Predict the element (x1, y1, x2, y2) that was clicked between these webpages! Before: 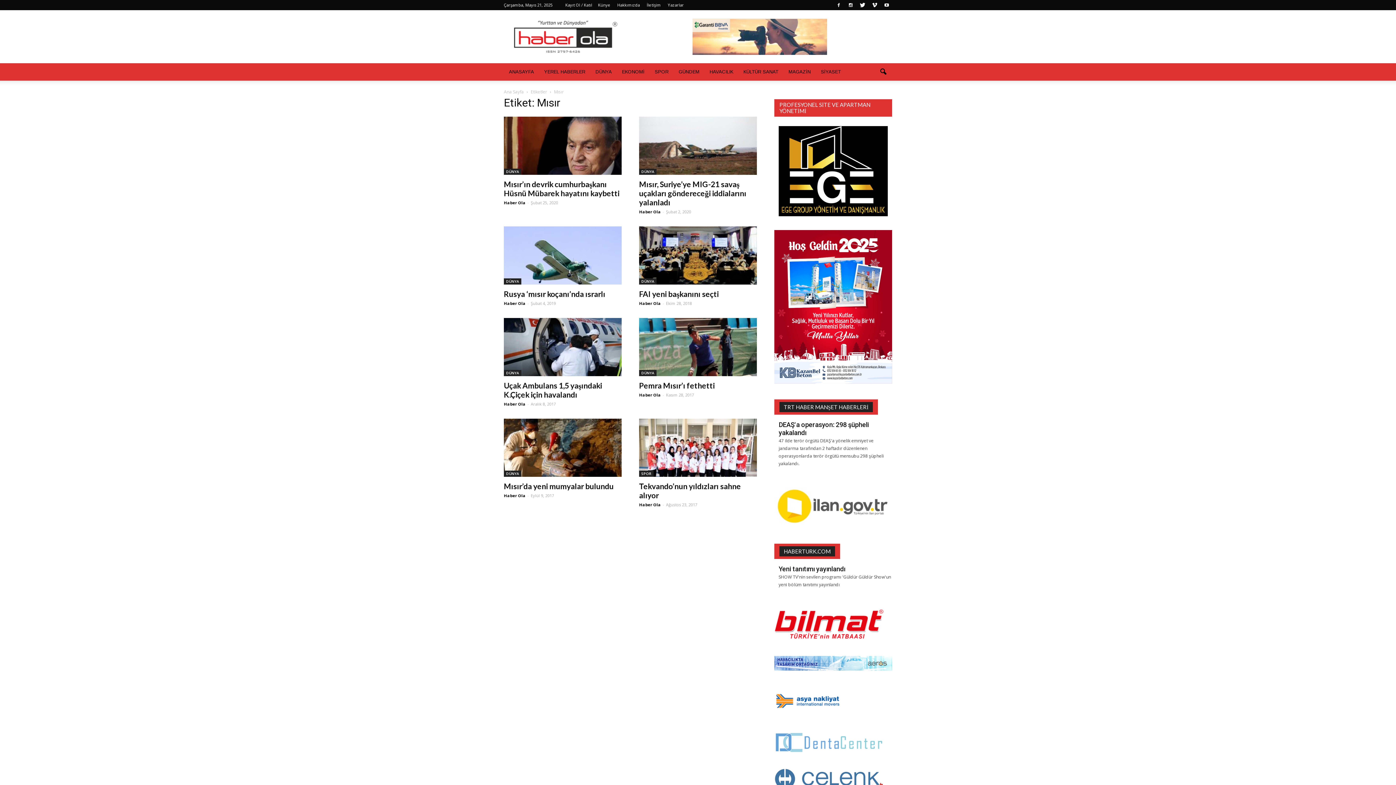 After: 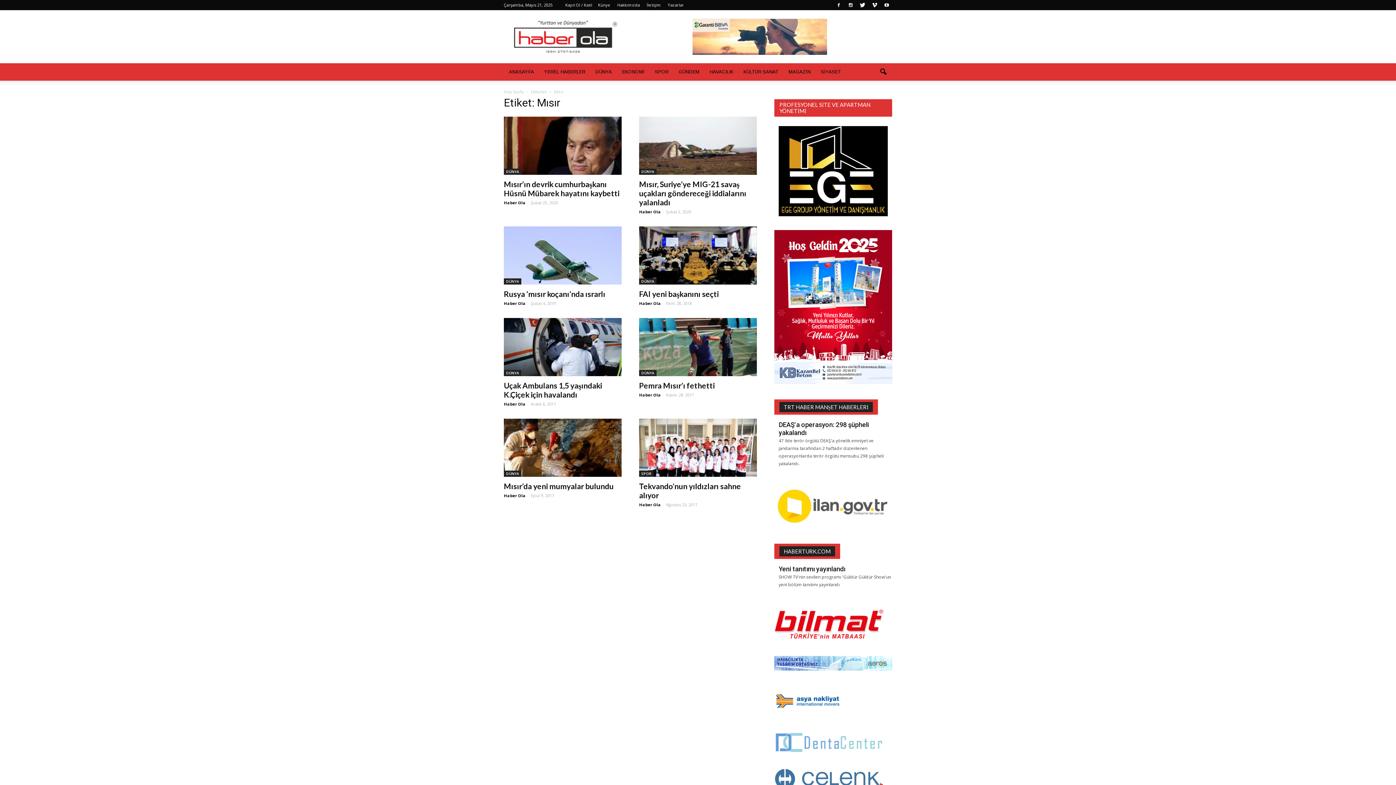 Action: bbox: (774, 635, 883, 642)